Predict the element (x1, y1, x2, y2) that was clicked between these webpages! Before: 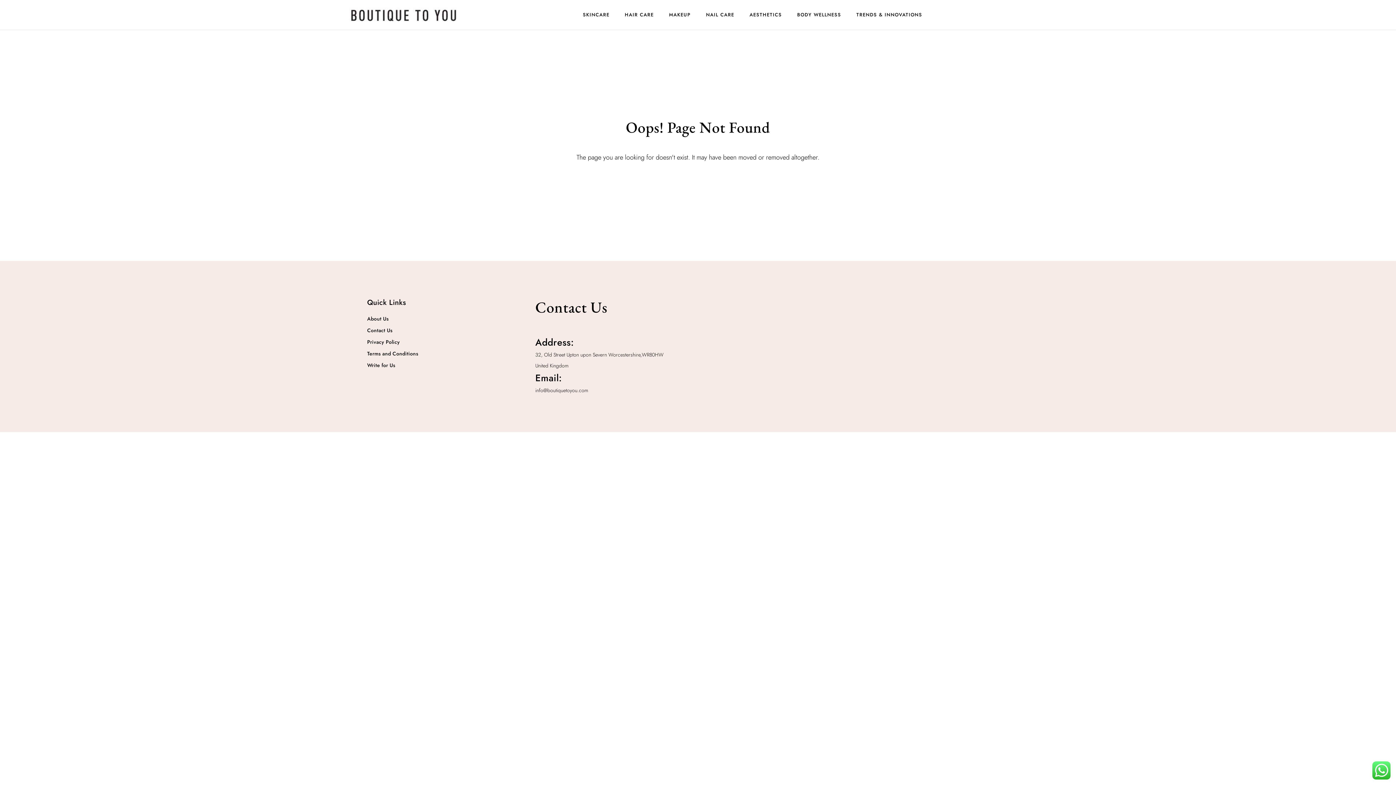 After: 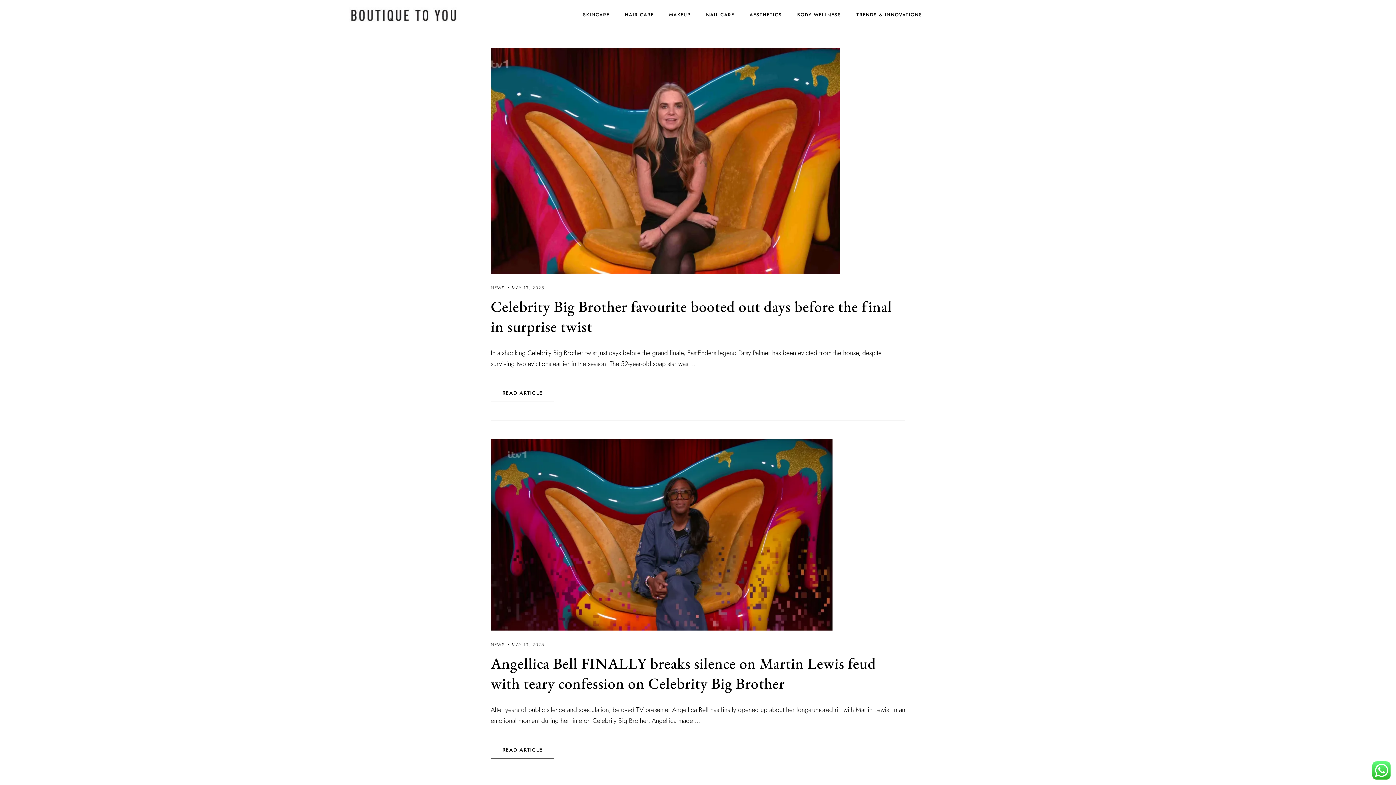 Action: bbox: (349, 0, 458, 30)